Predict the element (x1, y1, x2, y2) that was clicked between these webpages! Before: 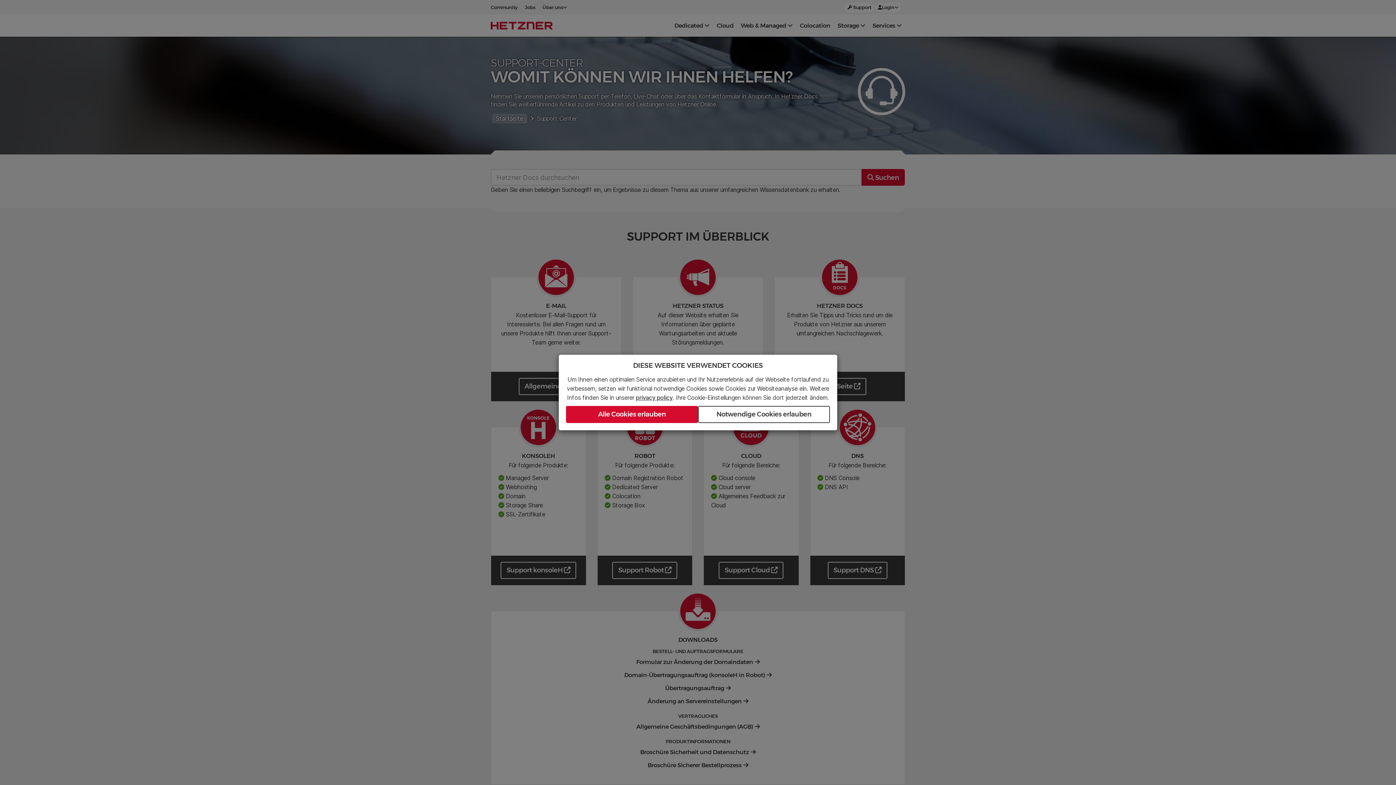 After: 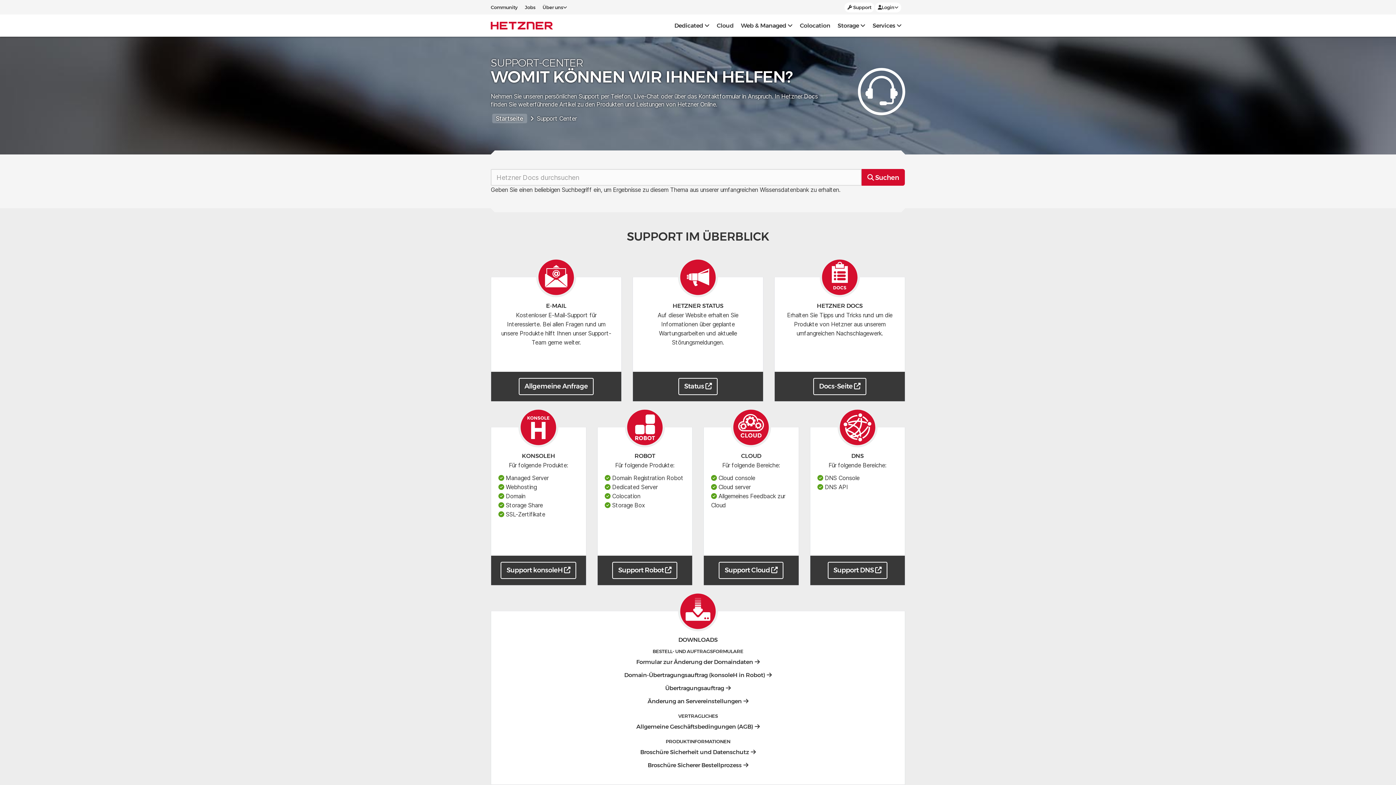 Action: label: Alle Cookies erlauben bbox: (566, 406, 698, 423)